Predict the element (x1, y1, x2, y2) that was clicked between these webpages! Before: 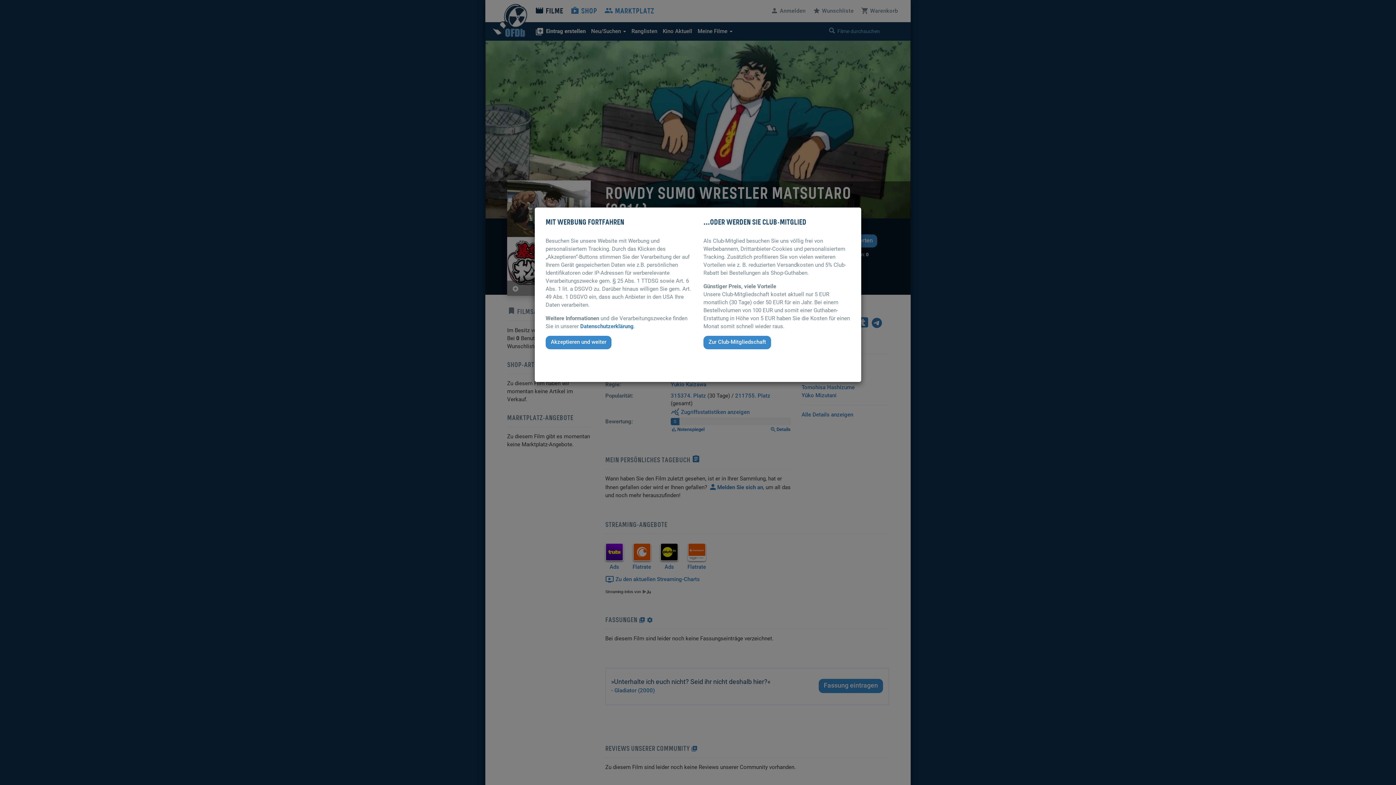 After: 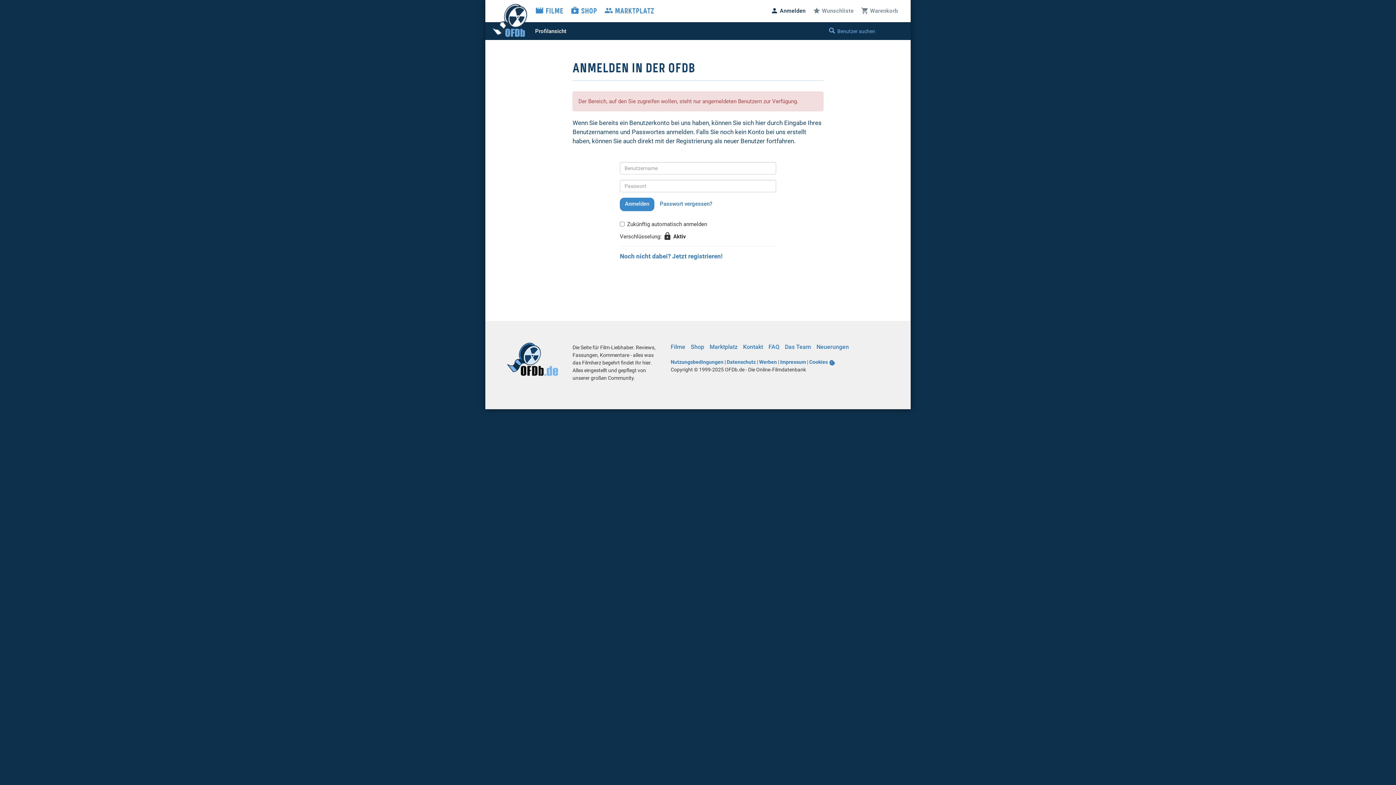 Action: bbox: (703, 338, 771, 345) label: Zur Club-Mitgliedschaft